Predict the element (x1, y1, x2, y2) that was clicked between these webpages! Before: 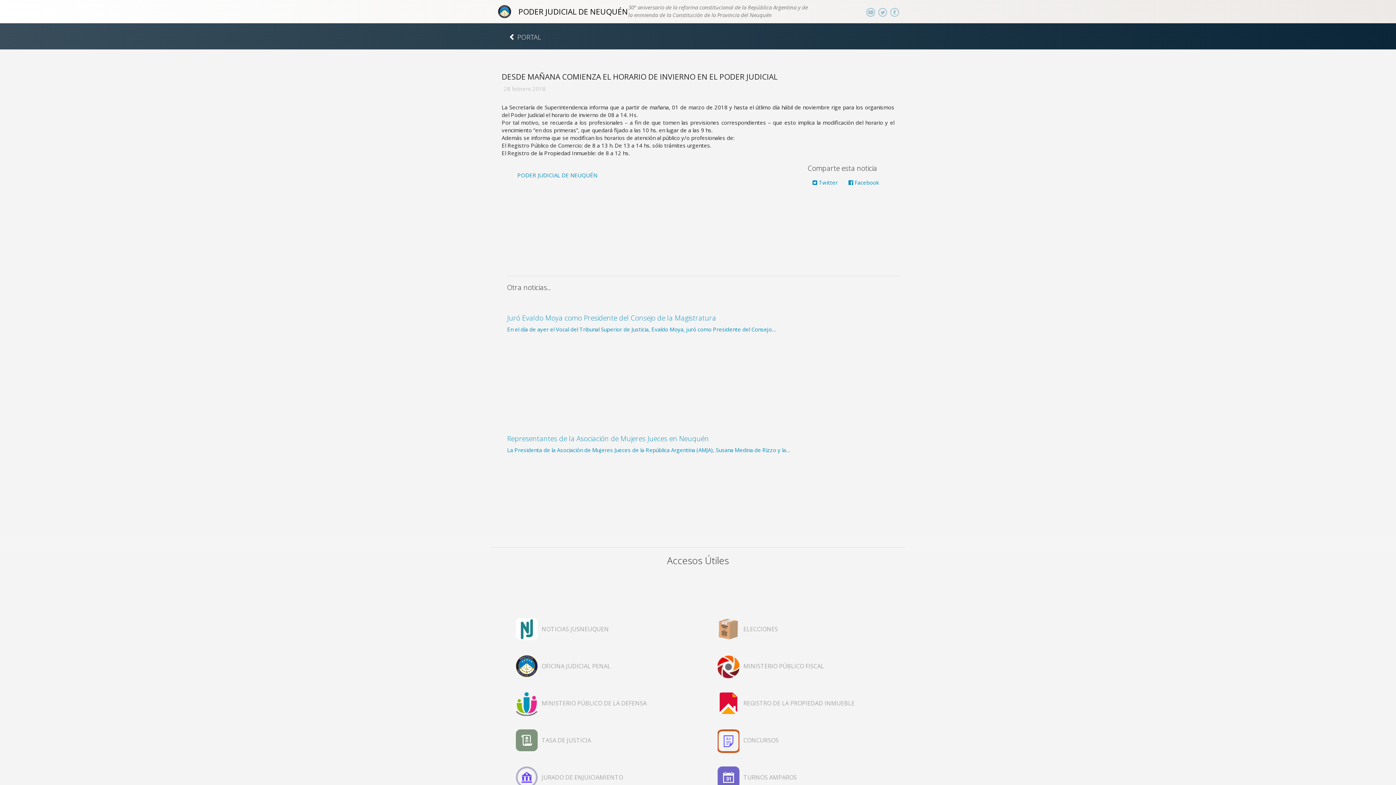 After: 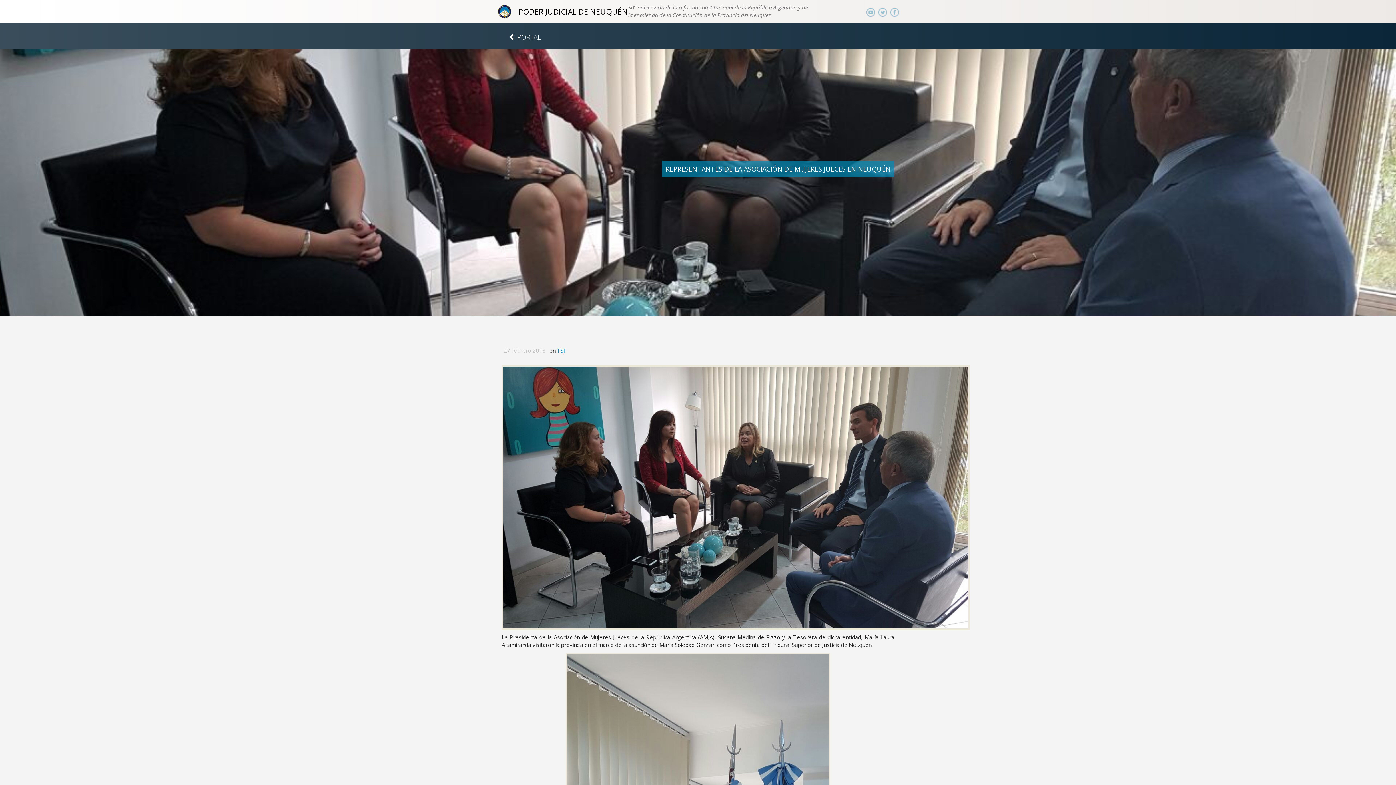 Action: label: Representantes de la Asociación de Mujeres Jueces en Neuquén

La Presidenta de la Asociación de Mujeres Jueces de la República Argentina (AMJA), Susana Medina de Rizzo y la… bbox: (507, 415, 900, 536)